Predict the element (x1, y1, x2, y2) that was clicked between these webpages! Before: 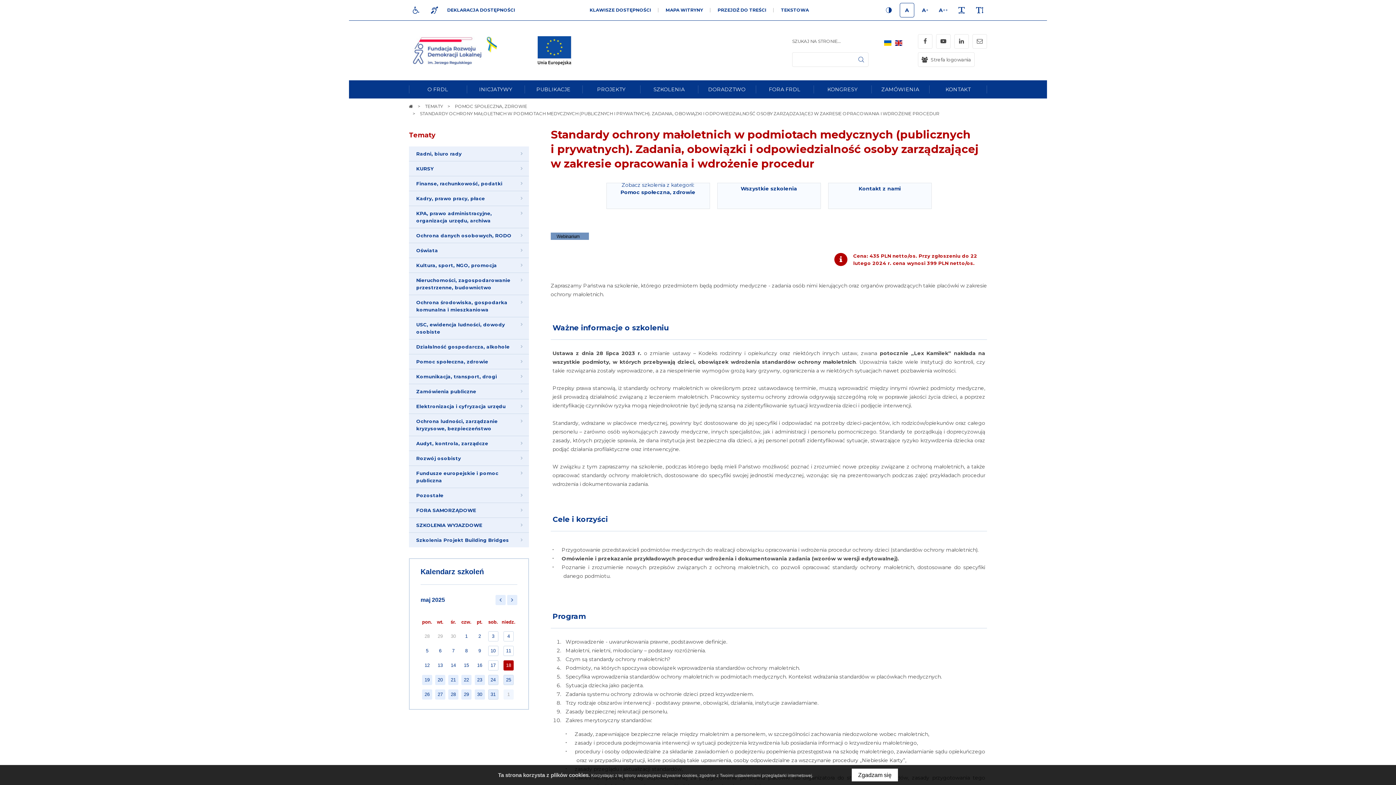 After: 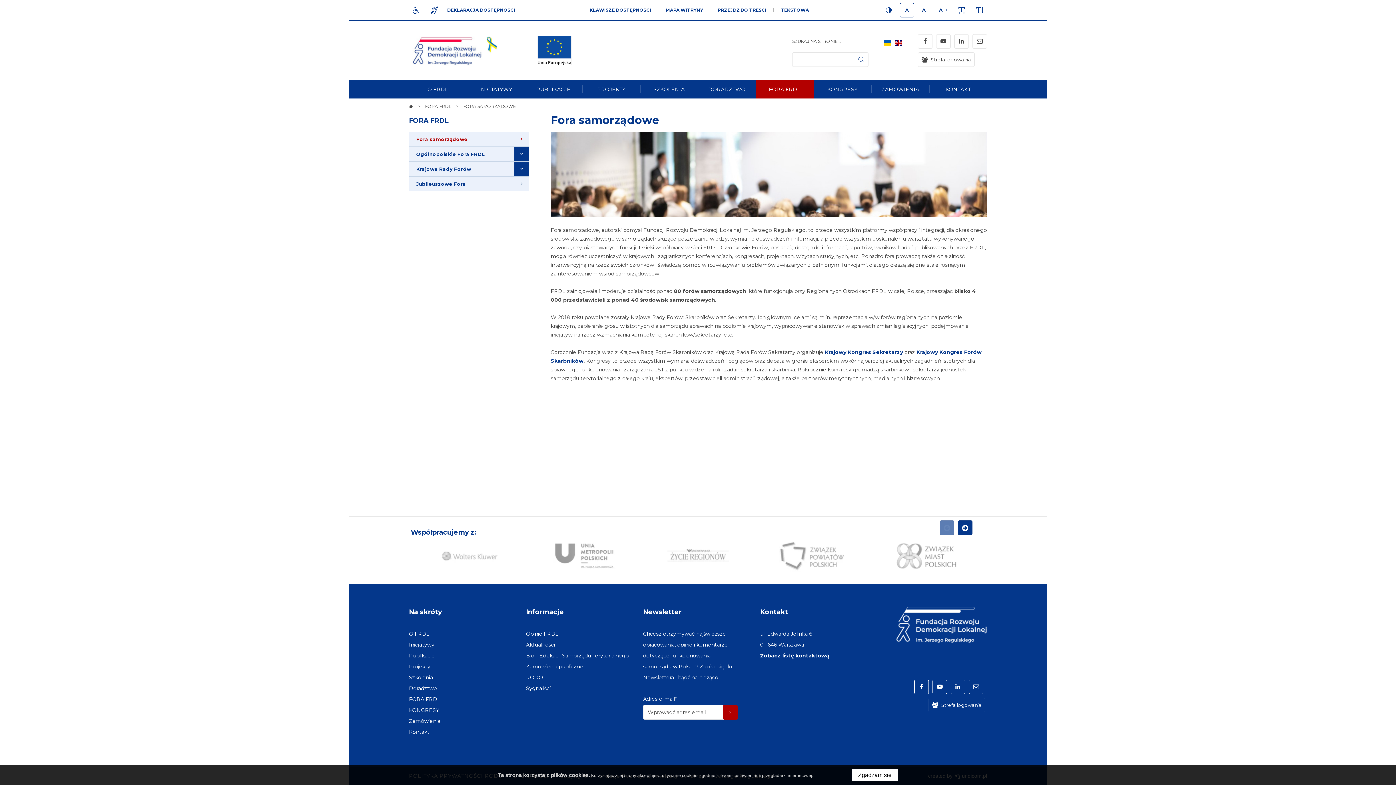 Action: label: FORA FRDL bbox: (756, 80, 813, 98)